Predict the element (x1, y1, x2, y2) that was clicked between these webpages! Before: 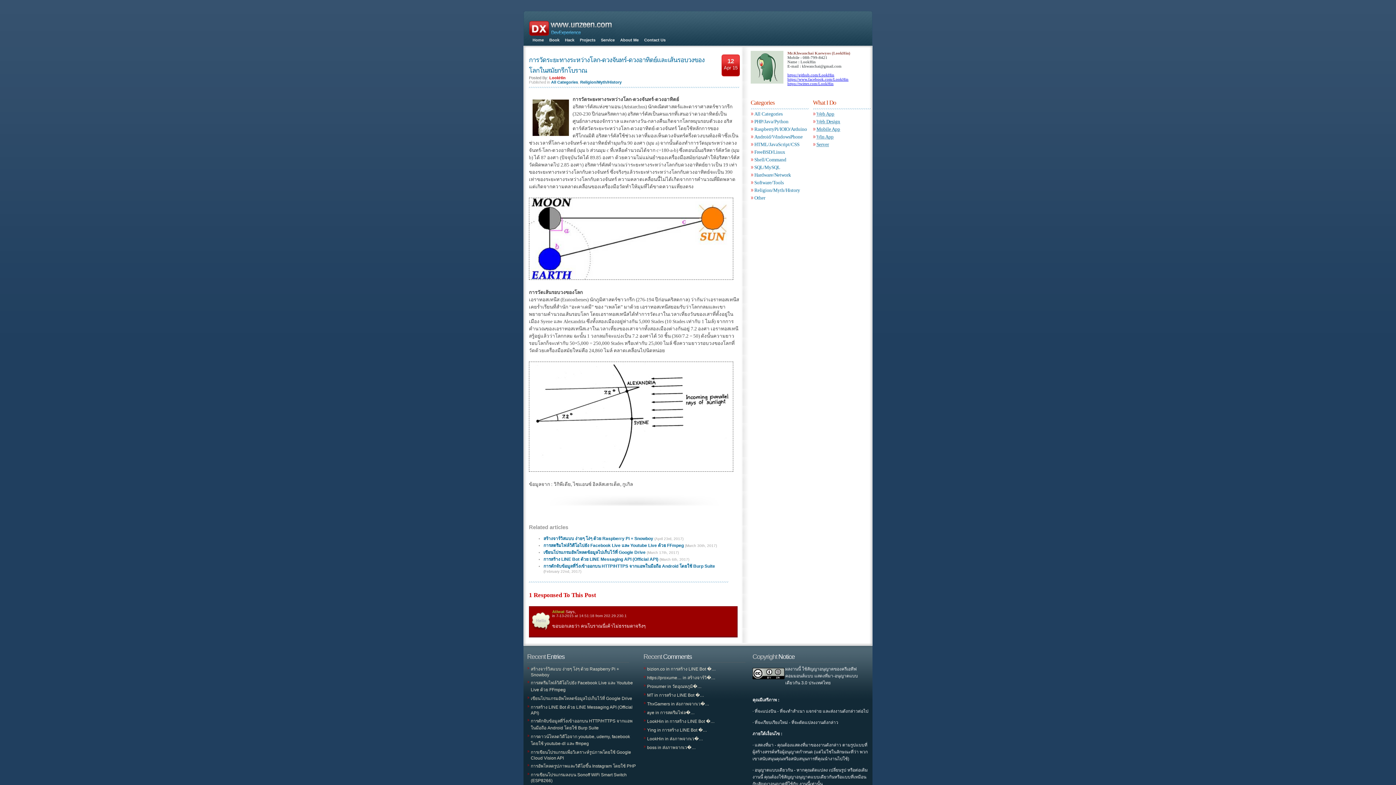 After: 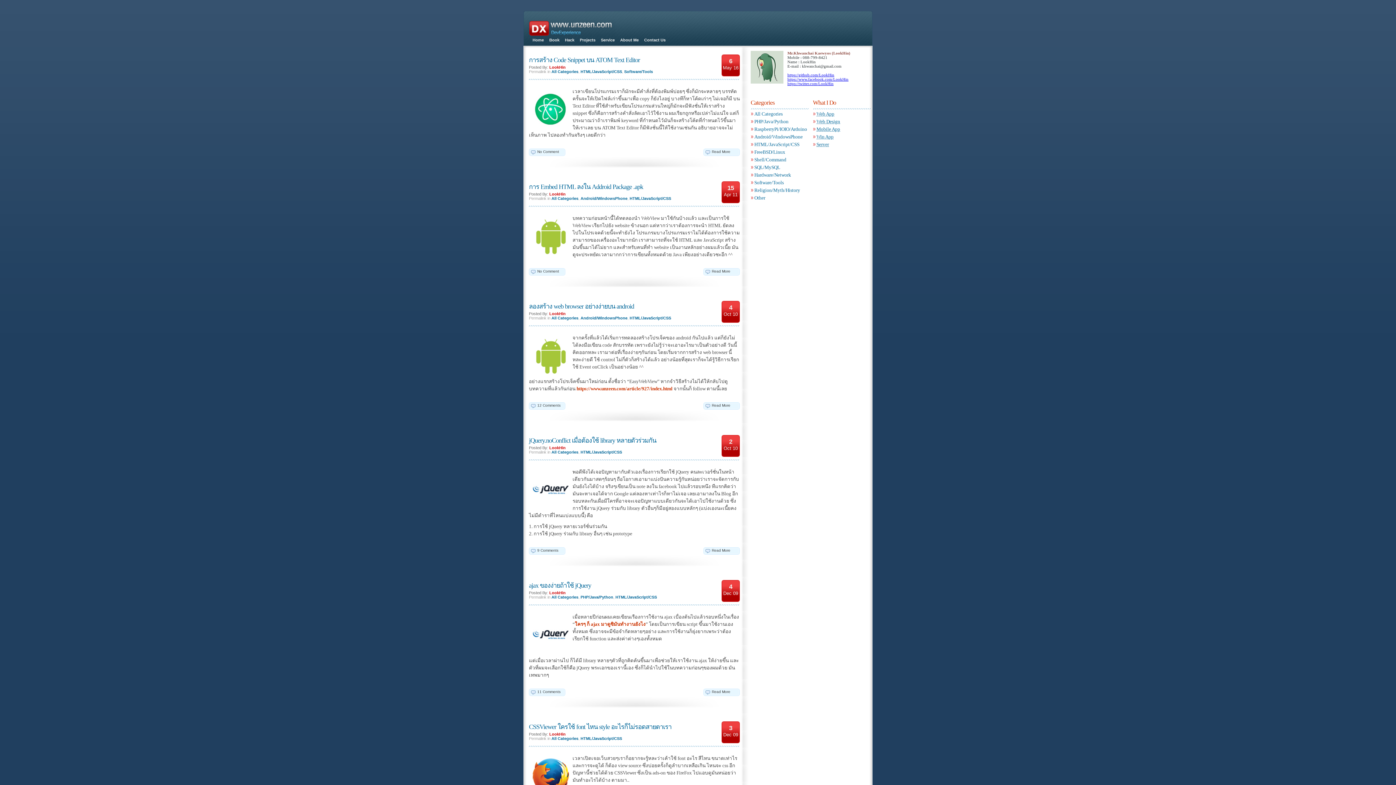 Action: label: HTML/JavaScript/CSS bbox: (750, 141, 809, 147)